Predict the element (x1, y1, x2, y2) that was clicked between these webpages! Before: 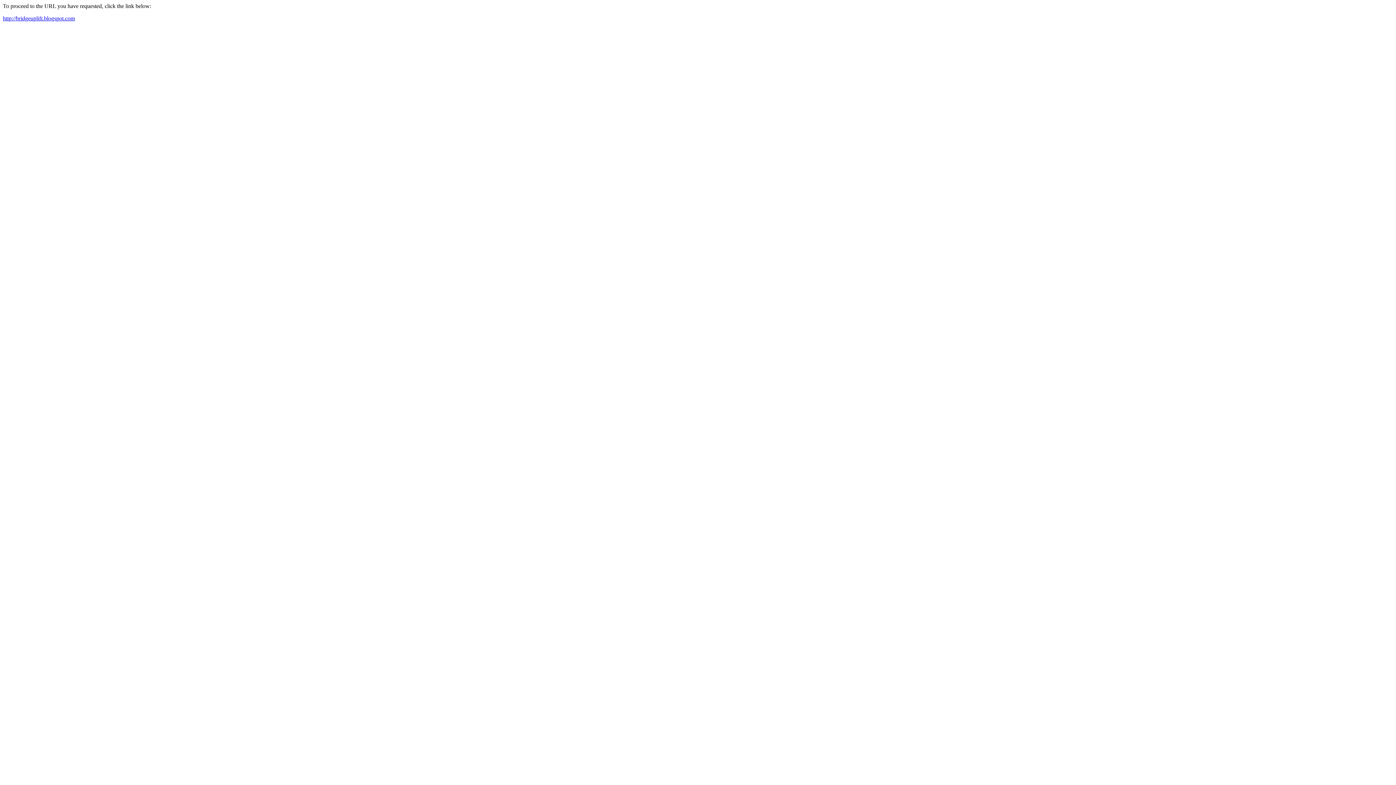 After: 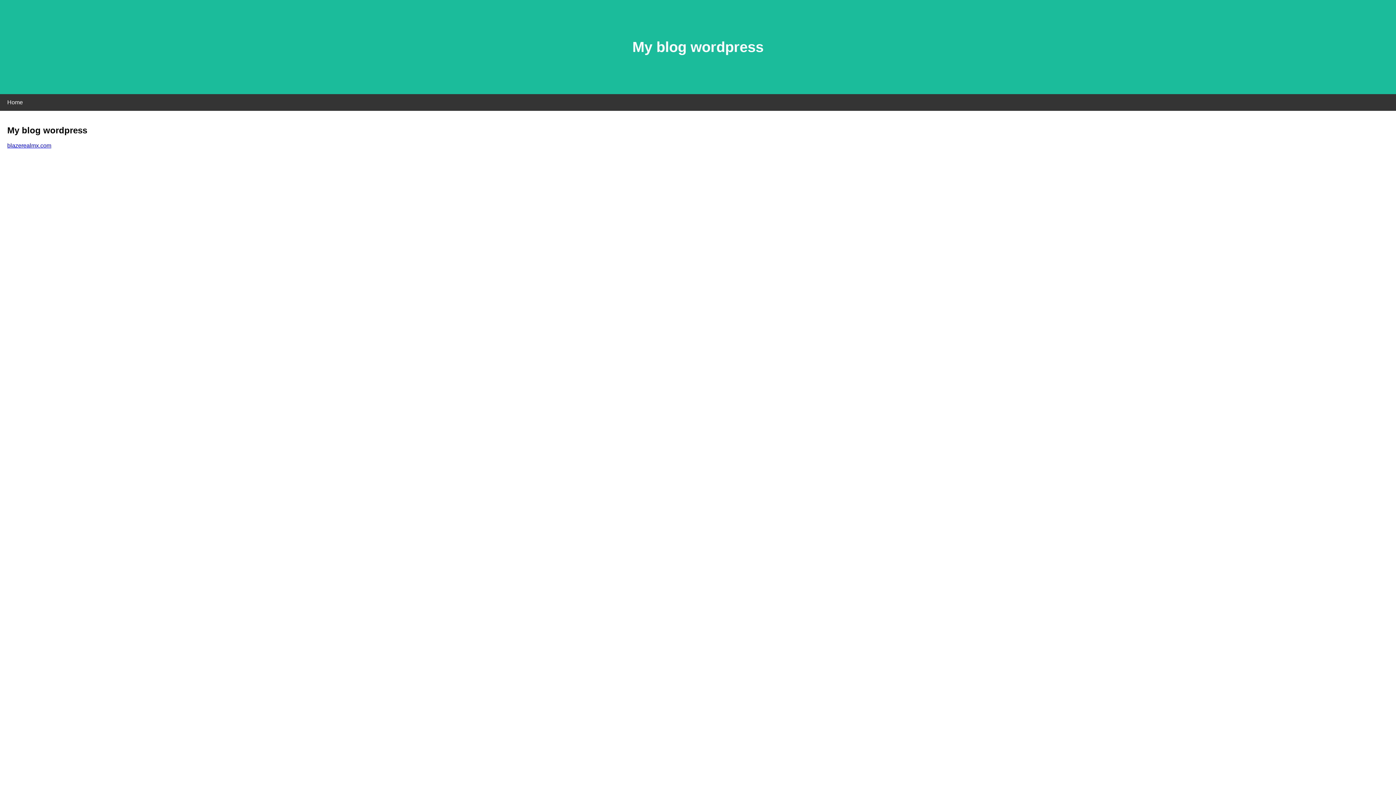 Action: bbox: (2, 15, 74, 21) label: http://bridgeuplift.blogspot.com